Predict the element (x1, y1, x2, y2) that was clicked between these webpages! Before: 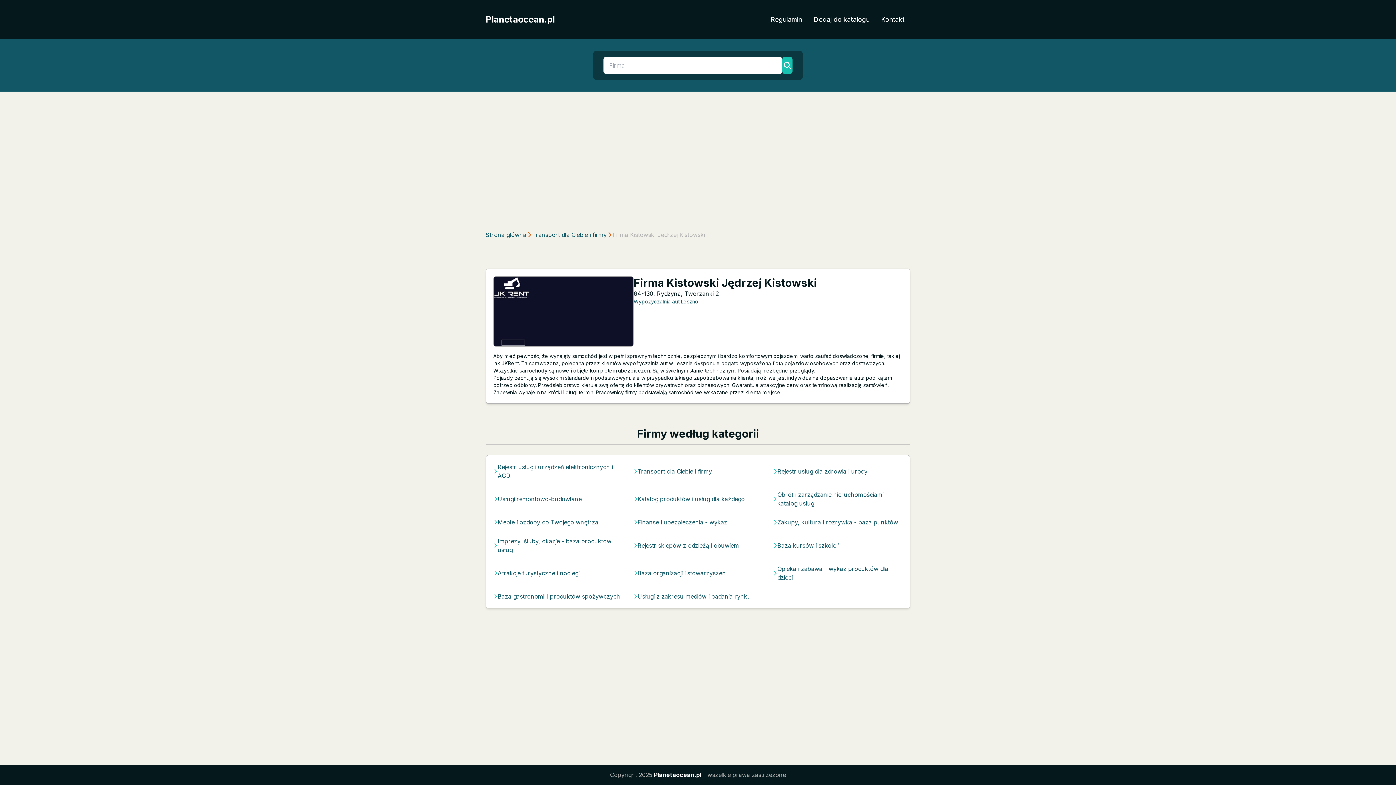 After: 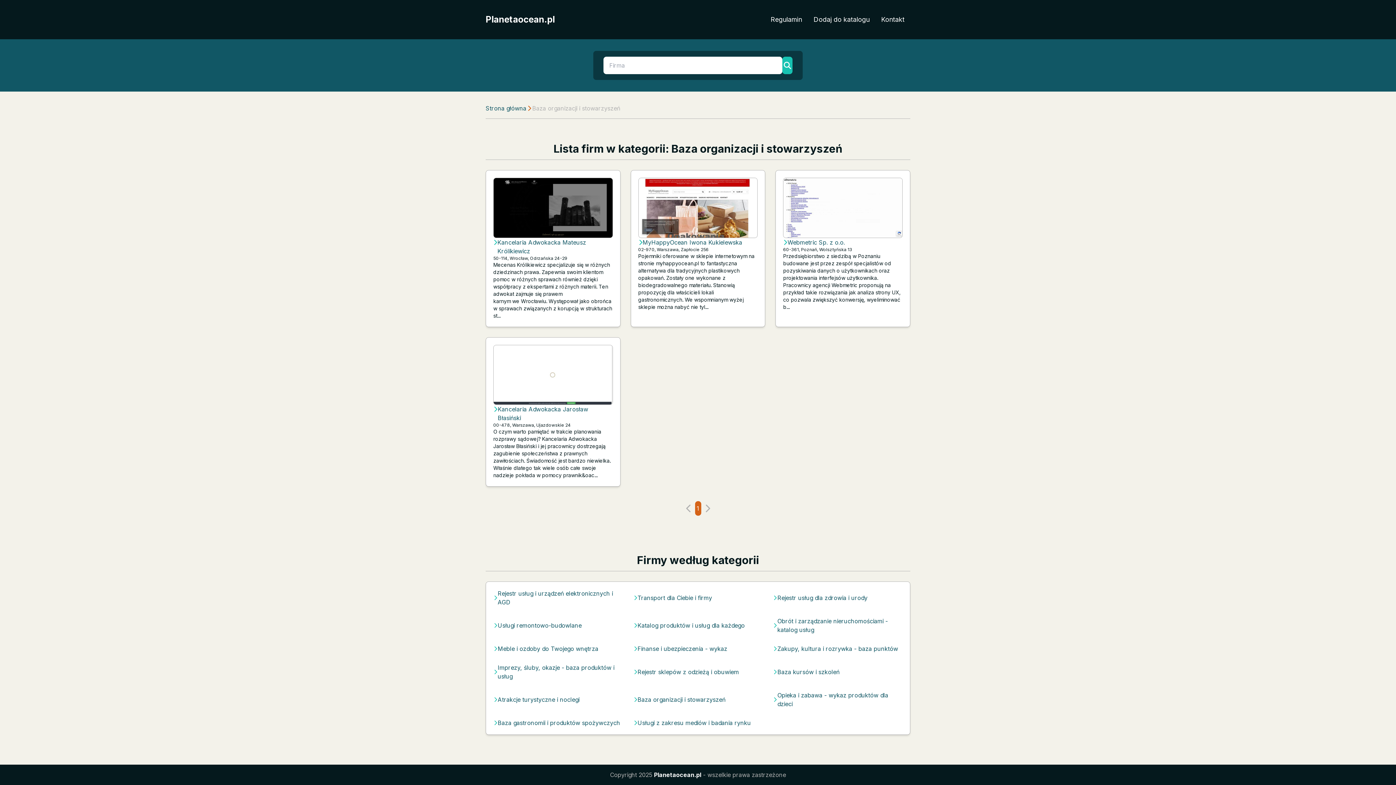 Action: bbox: (637, 569, 725, 577) label: Baza organizacji i stowarzyszeń